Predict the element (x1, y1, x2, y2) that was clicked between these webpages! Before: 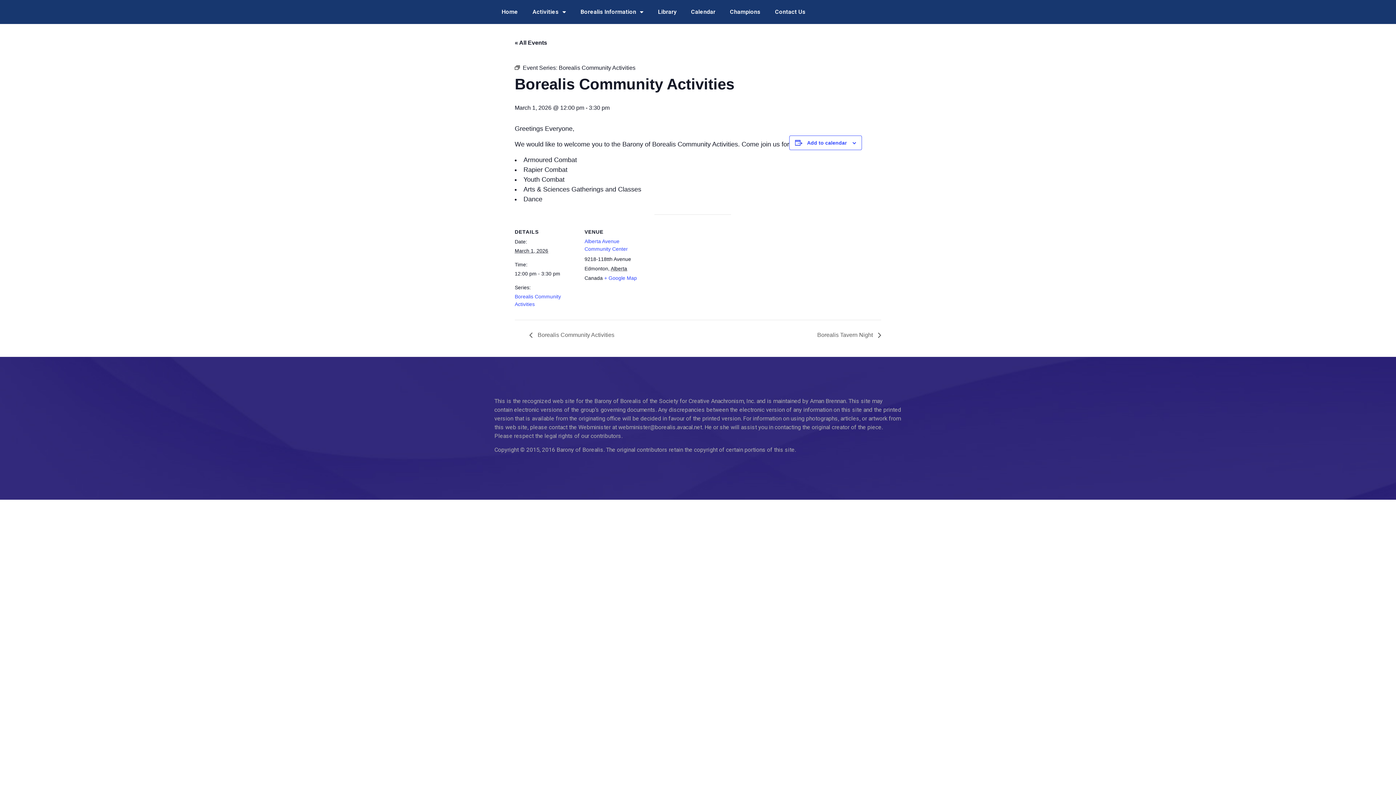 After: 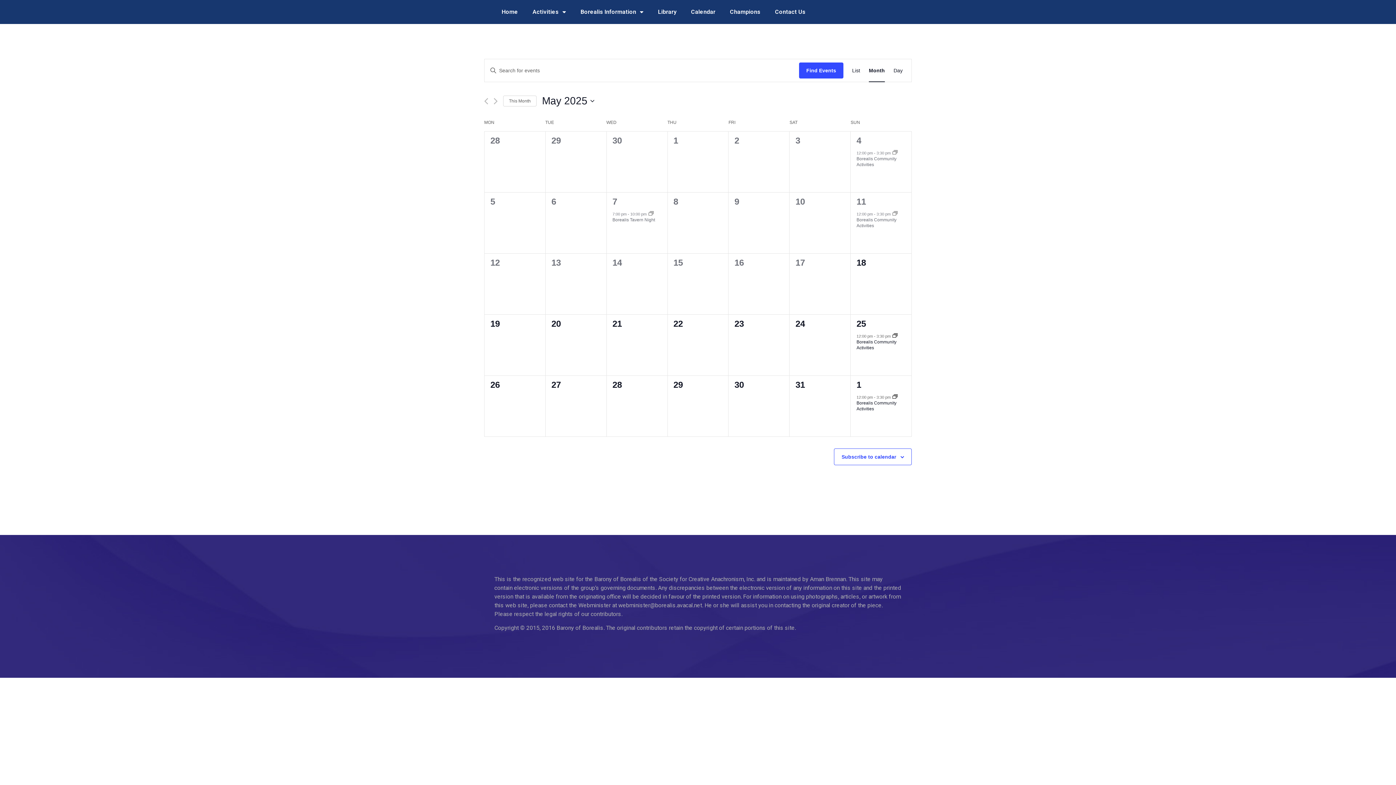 Action: bbox: (514, 39, 547, 45) label: « All Events